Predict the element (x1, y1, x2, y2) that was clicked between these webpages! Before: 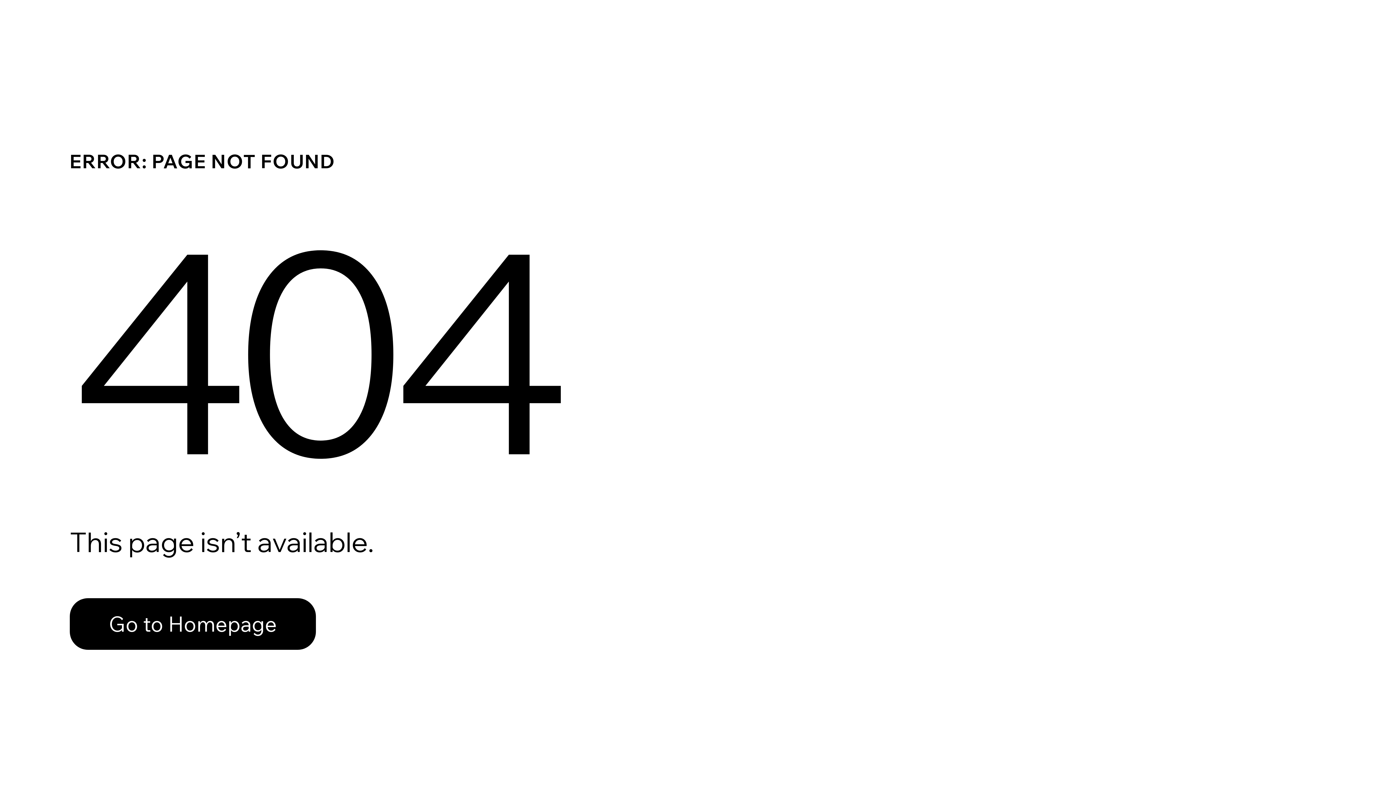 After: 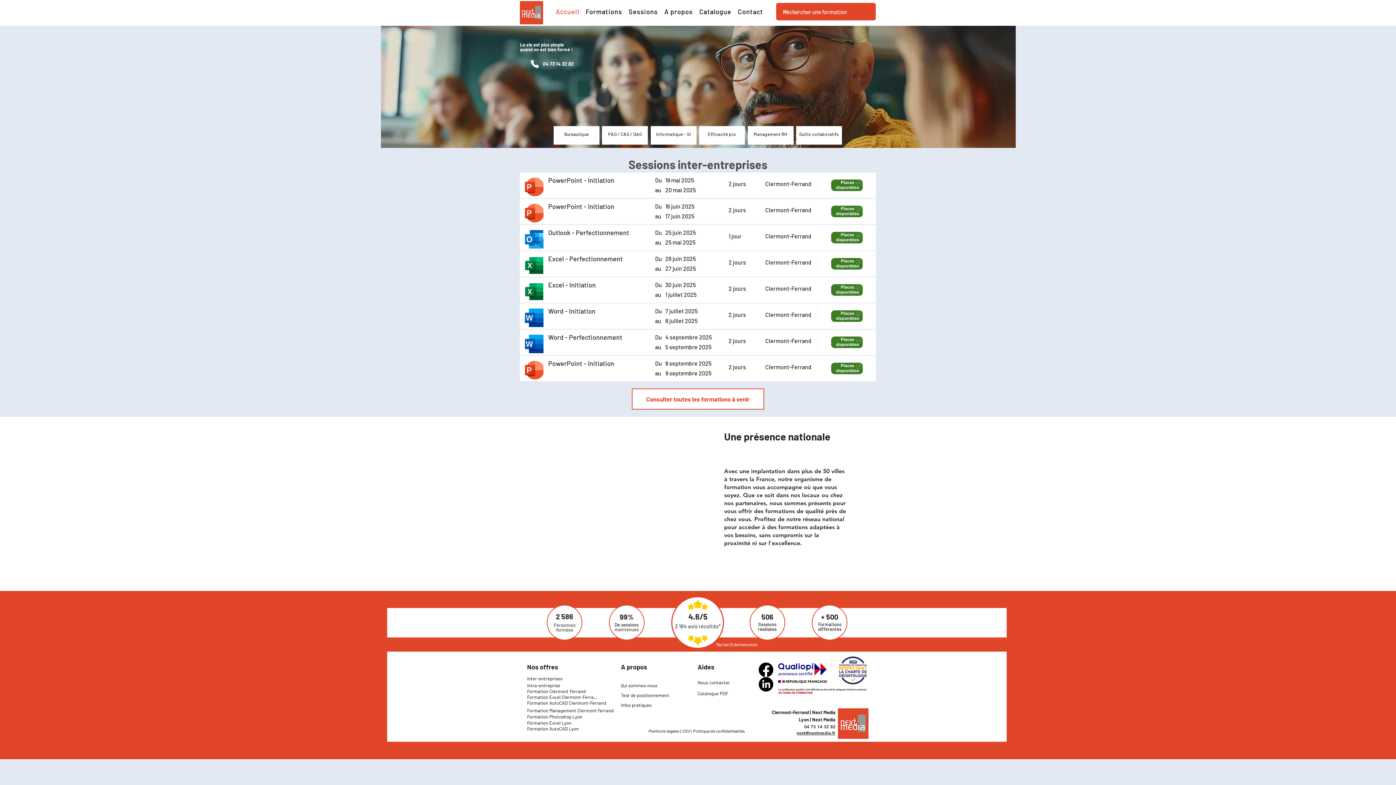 Action: label: Go to Homepage bbox: (69, 598, 316, 650)